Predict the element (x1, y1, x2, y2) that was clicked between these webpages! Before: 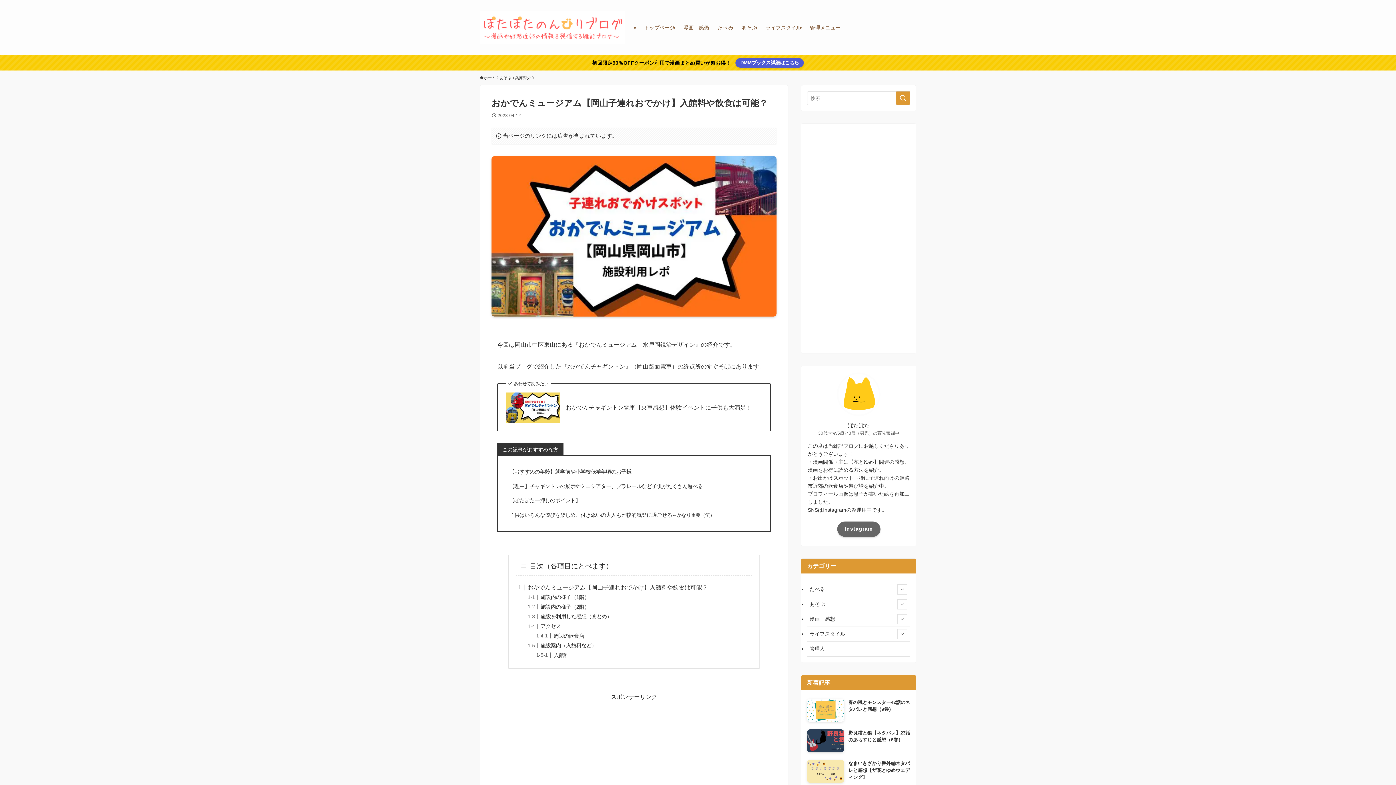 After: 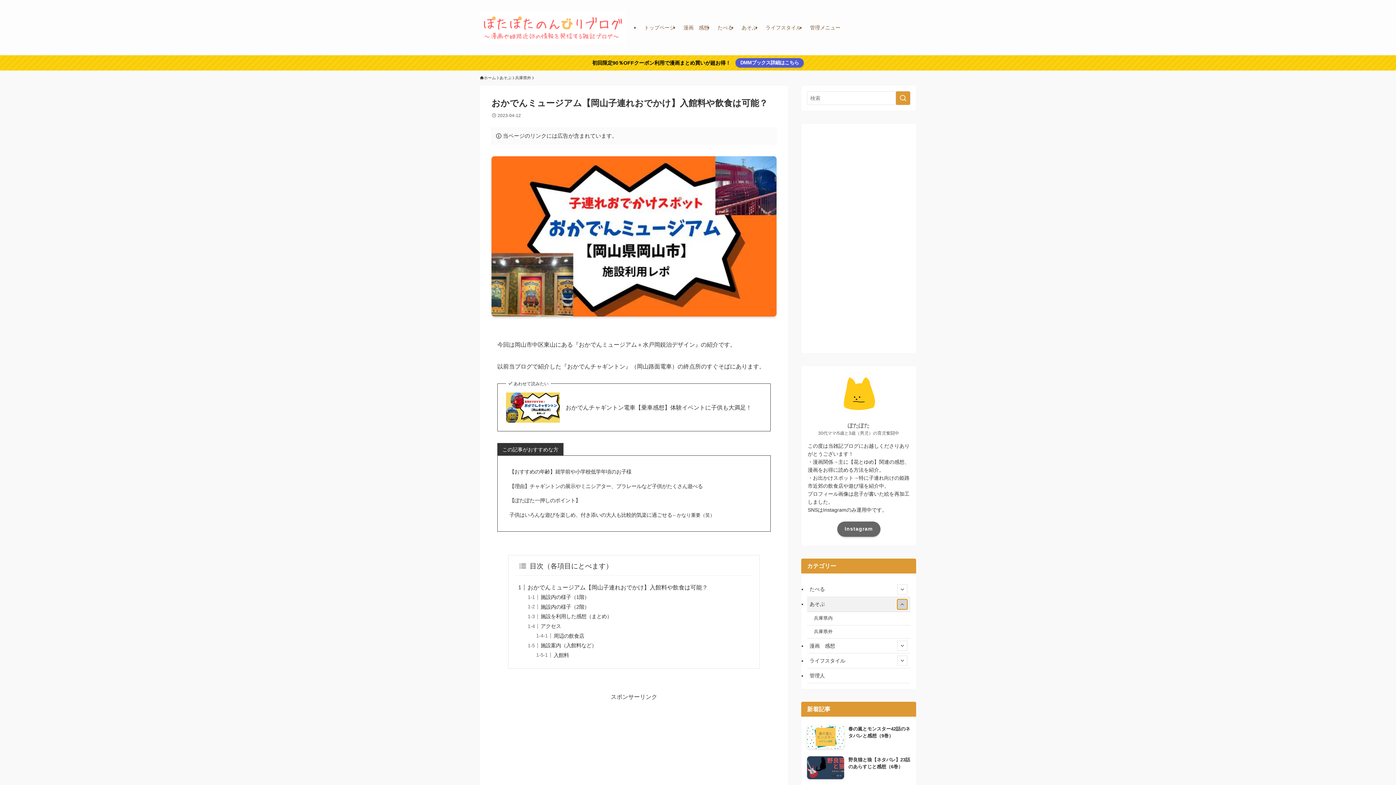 Action: bbox: (897, 381, 907, 391) label: サブメニューを開閉する